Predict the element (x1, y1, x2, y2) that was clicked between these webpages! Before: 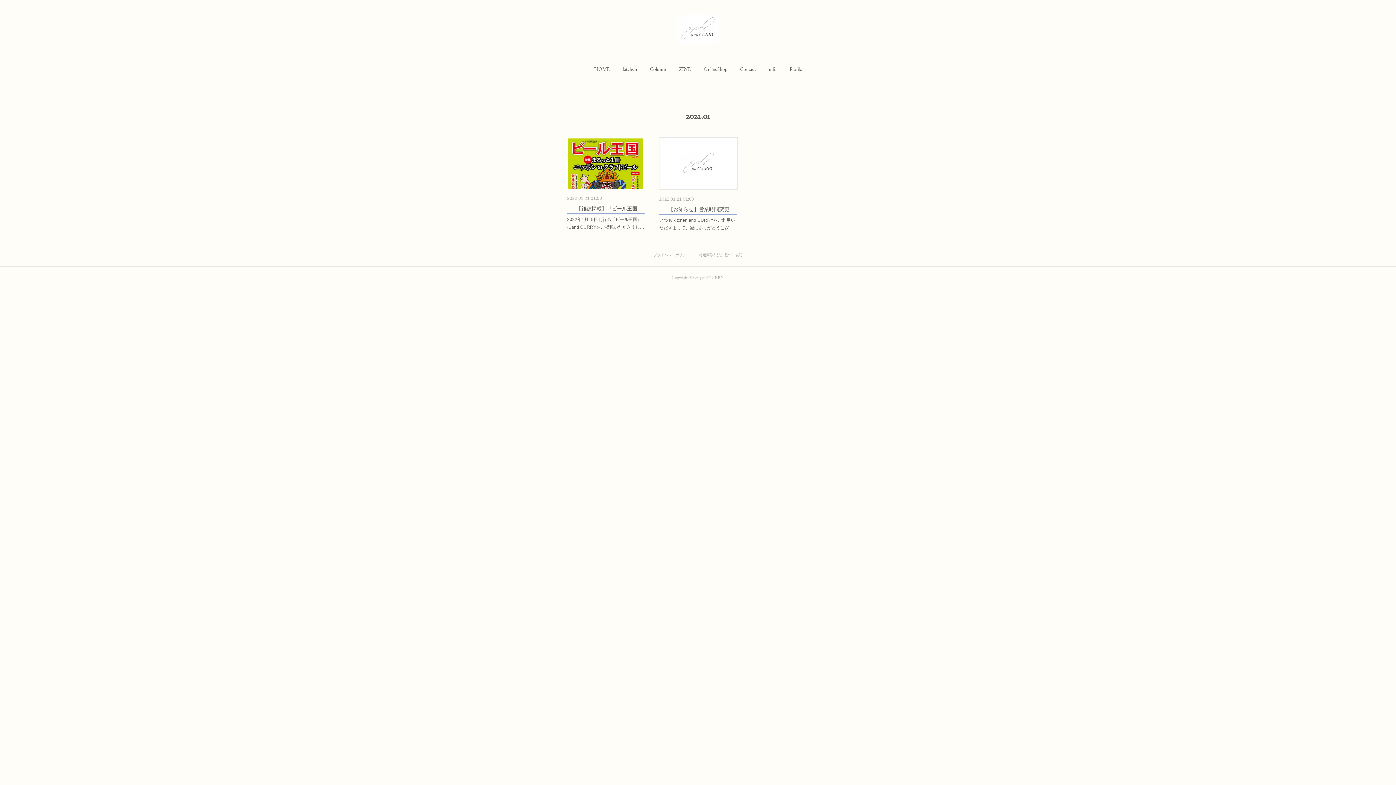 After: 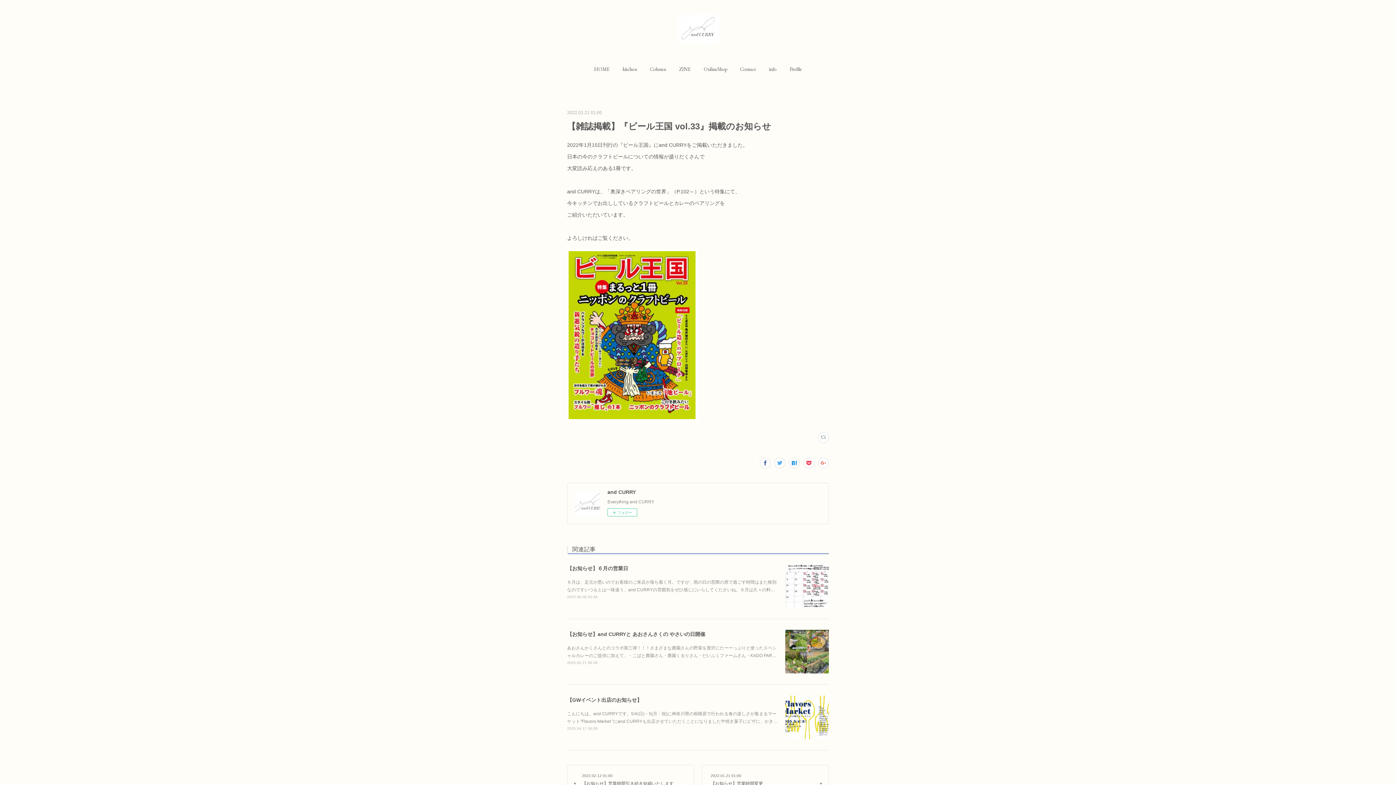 Action: bbox: (576, 205, 644, 211) label: 【雑誌掲載】『ビール王国 …